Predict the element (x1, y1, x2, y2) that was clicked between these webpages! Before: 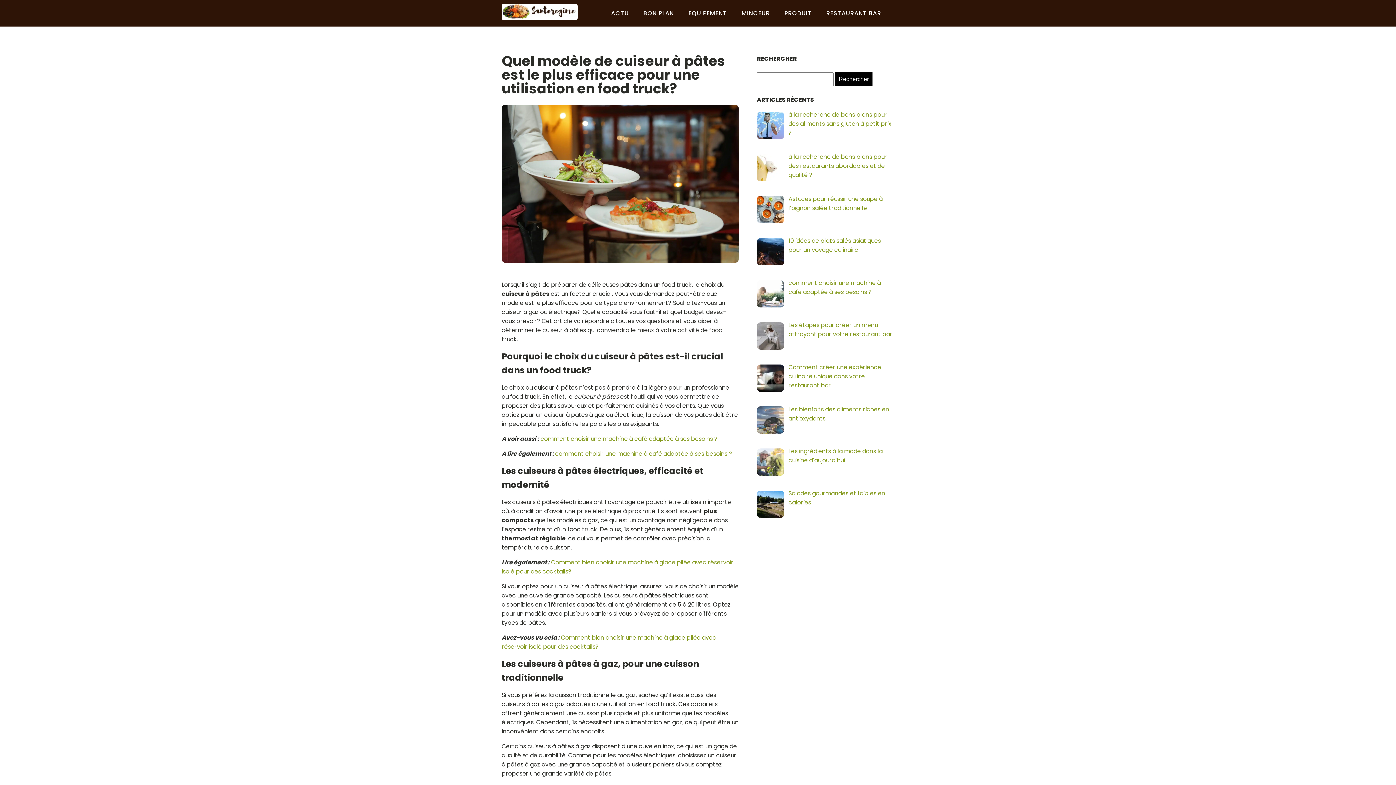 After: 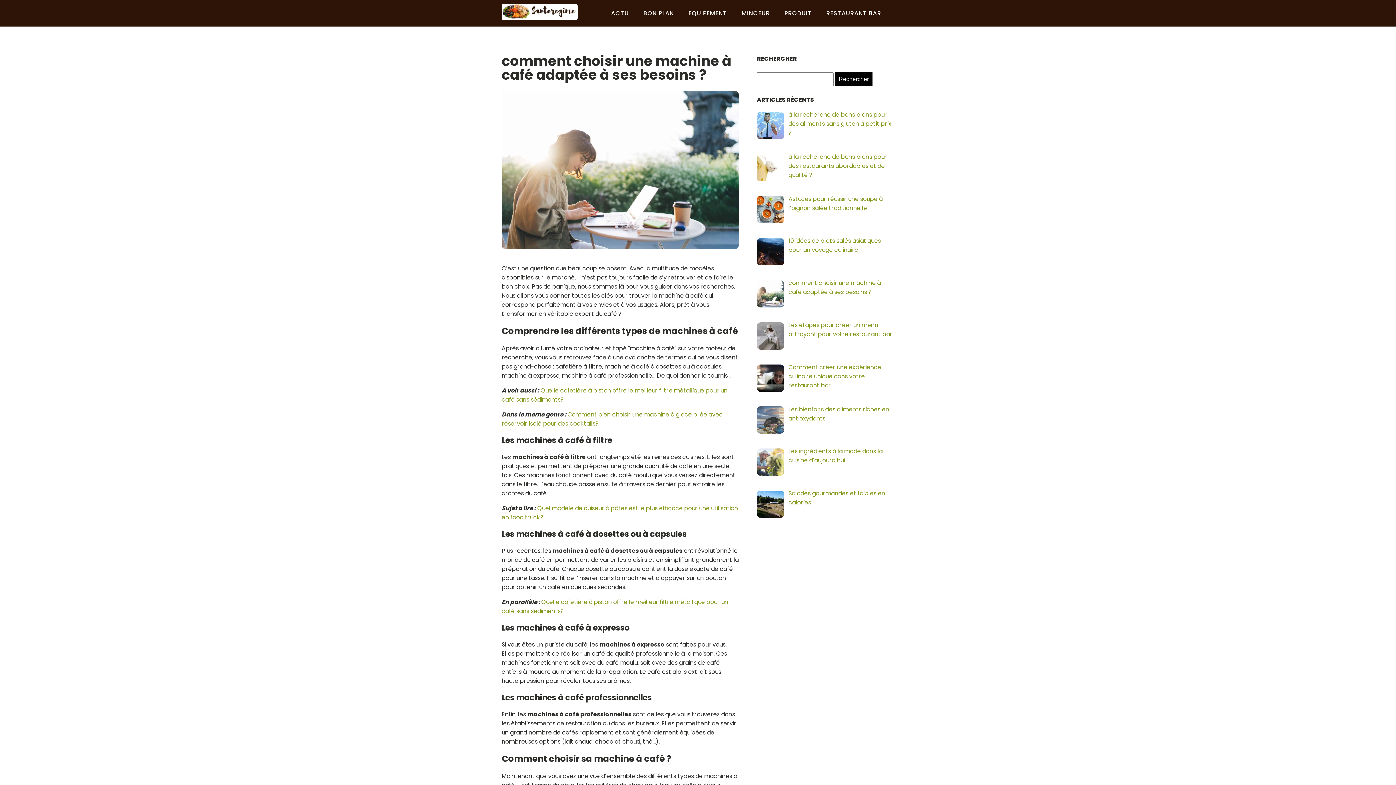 Action: bbox: (788, 278, 881, 296) label: comment choisir une machine à café adaptée à ses besoins ?